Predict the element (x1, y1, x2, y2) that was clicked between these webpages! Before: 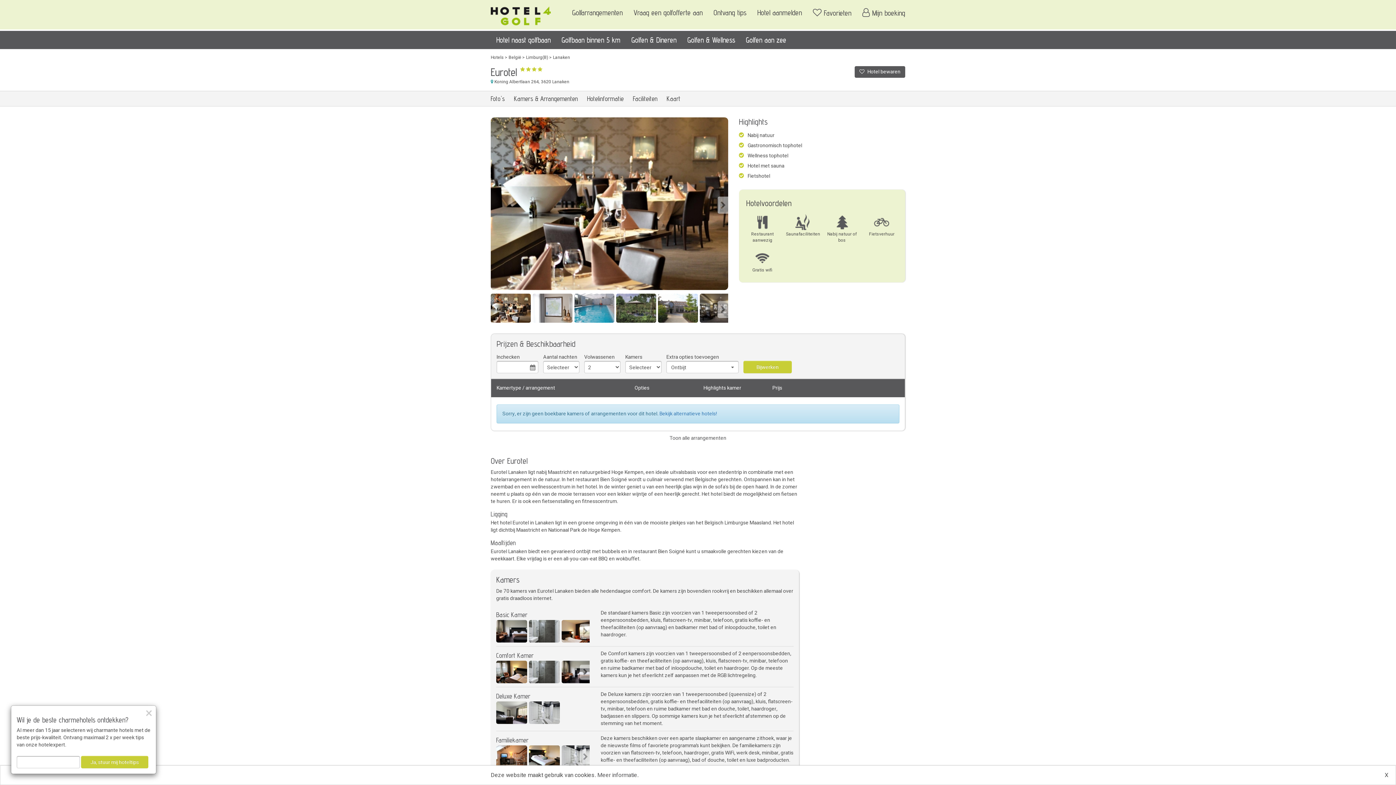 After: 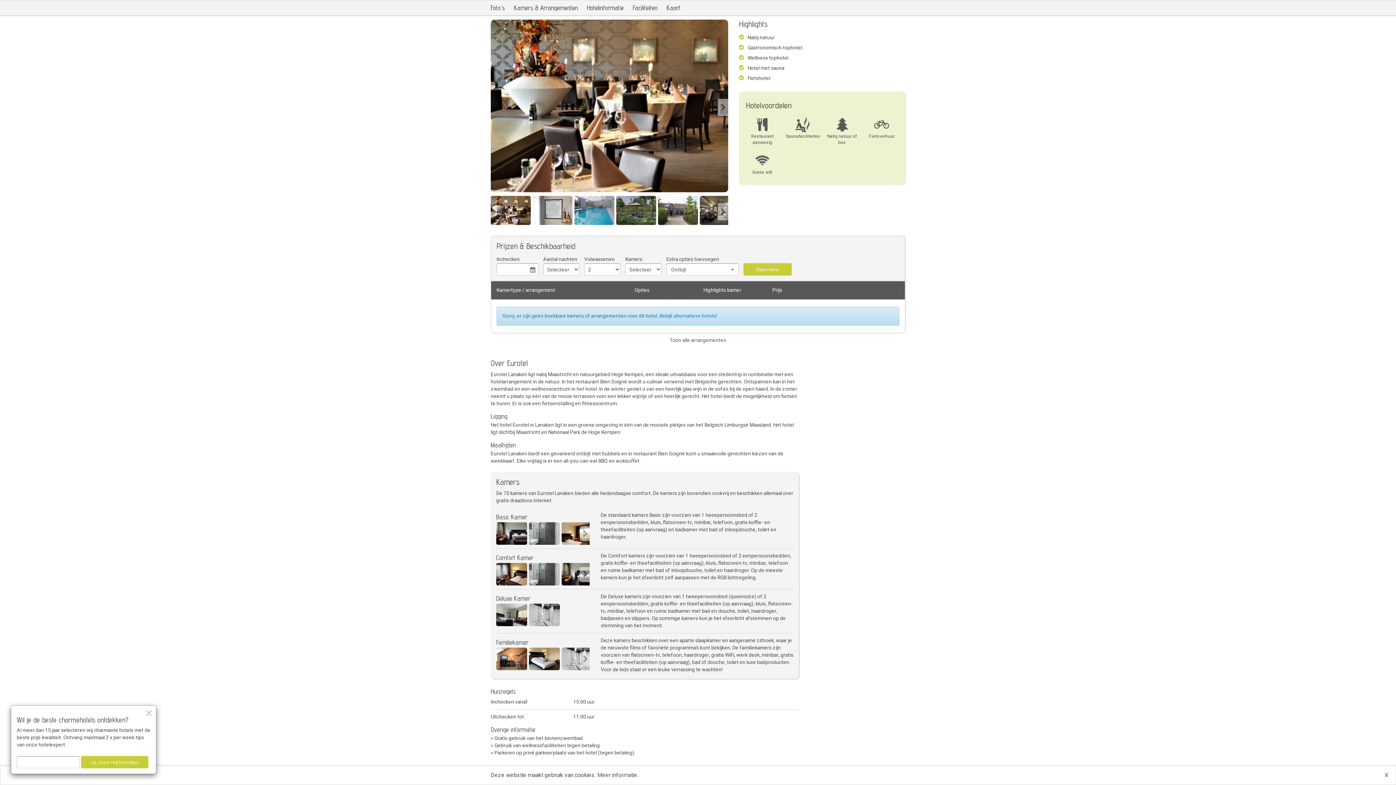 Action: bbox: (490, 91, 508, 106) label: Foto's